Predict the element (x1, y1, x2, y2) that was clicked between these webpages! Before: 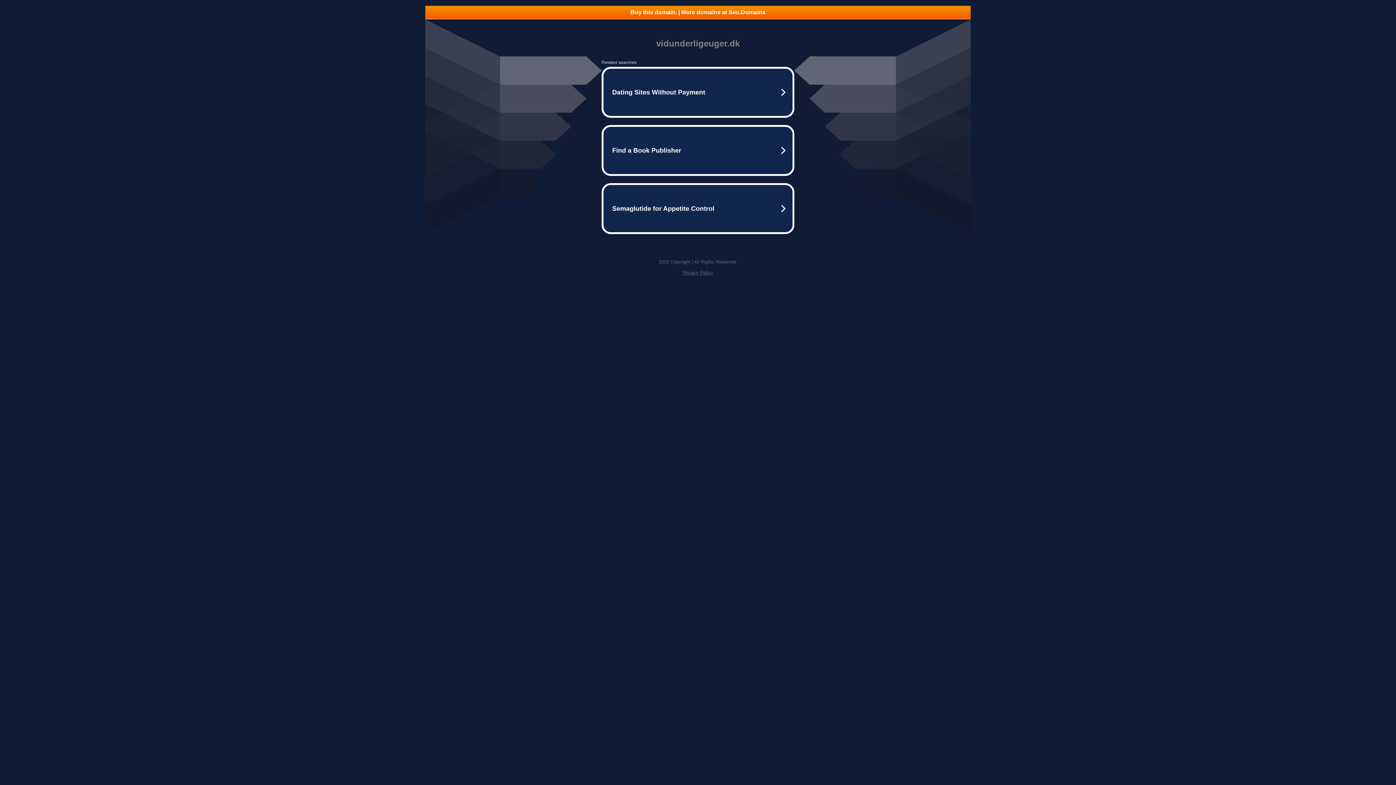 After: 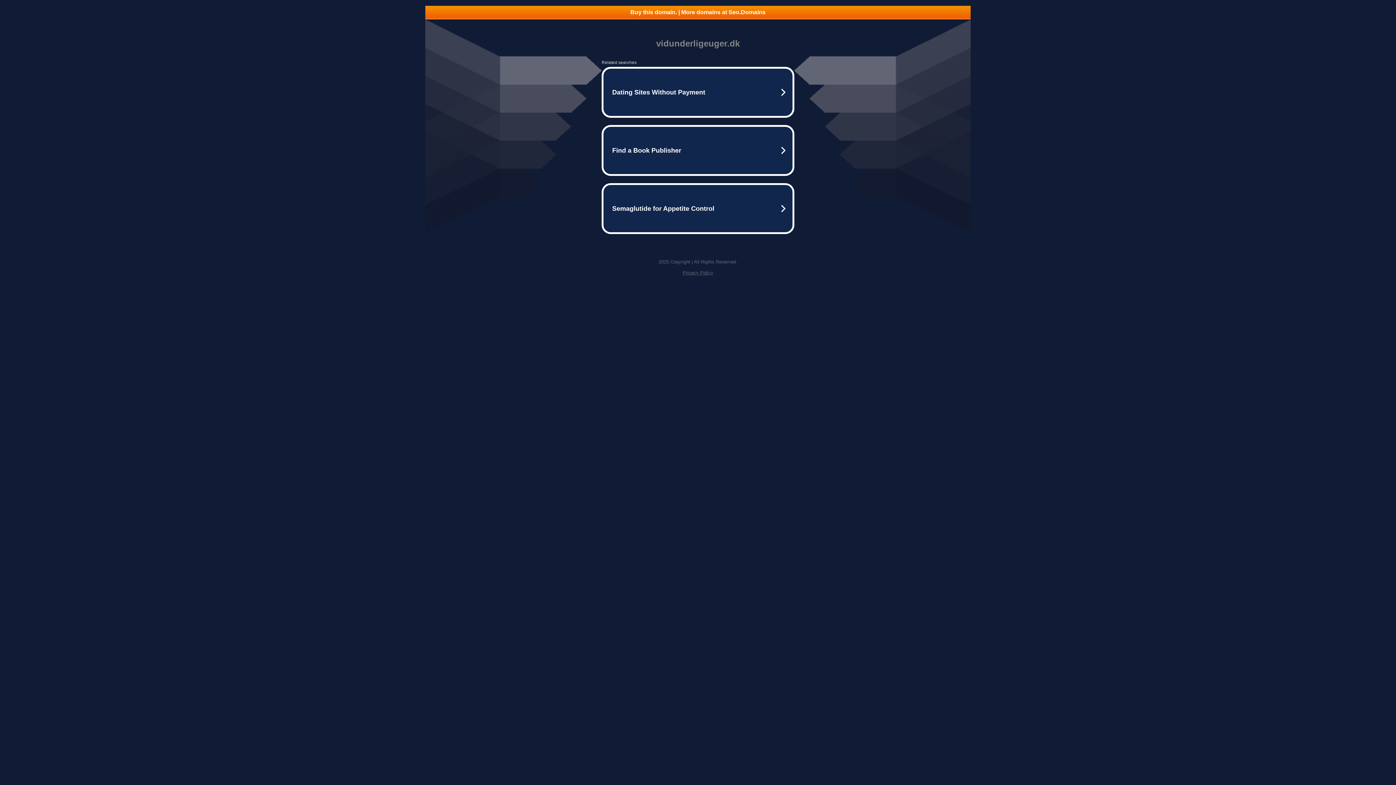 Action: bbox: (425, 5, 970, 18) label: Buy this domain. | More domains at Seo.Domains